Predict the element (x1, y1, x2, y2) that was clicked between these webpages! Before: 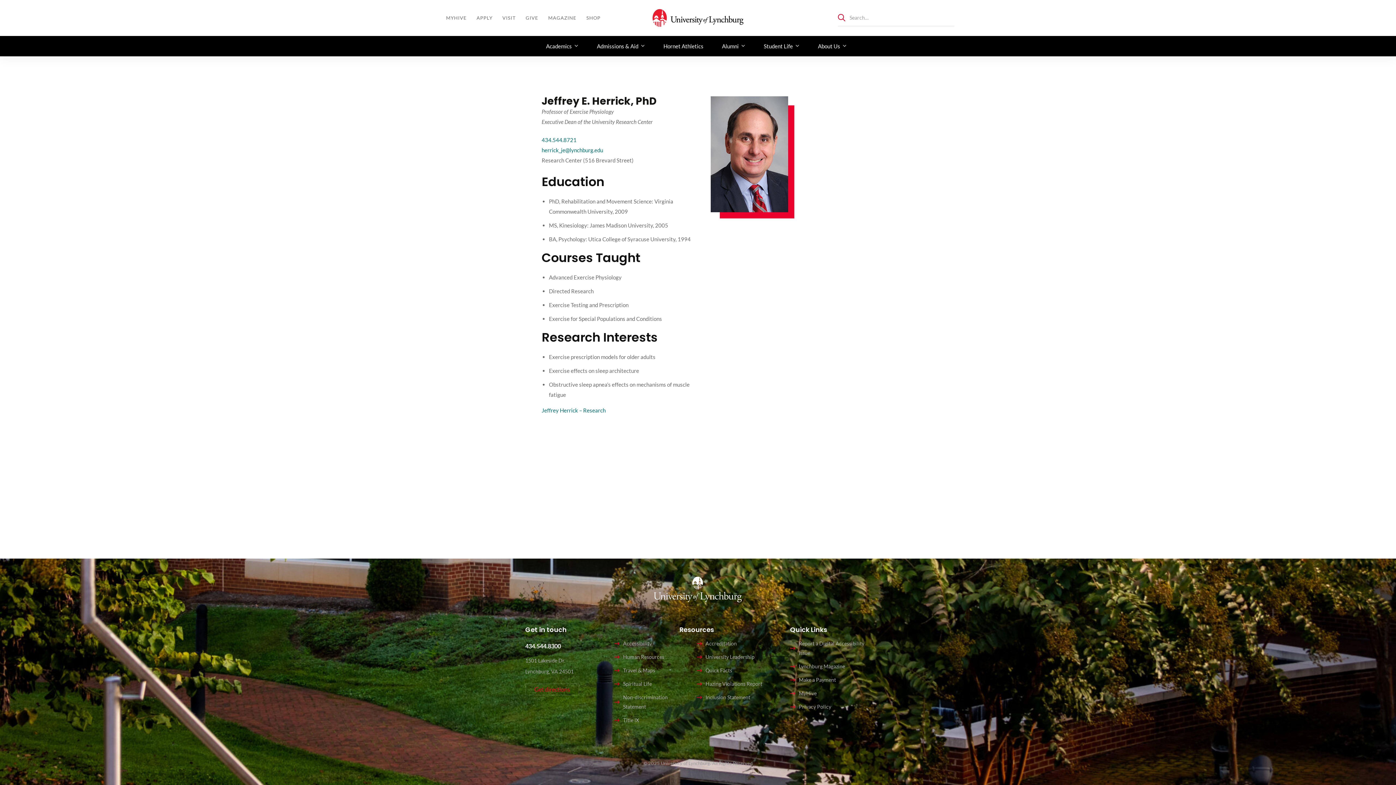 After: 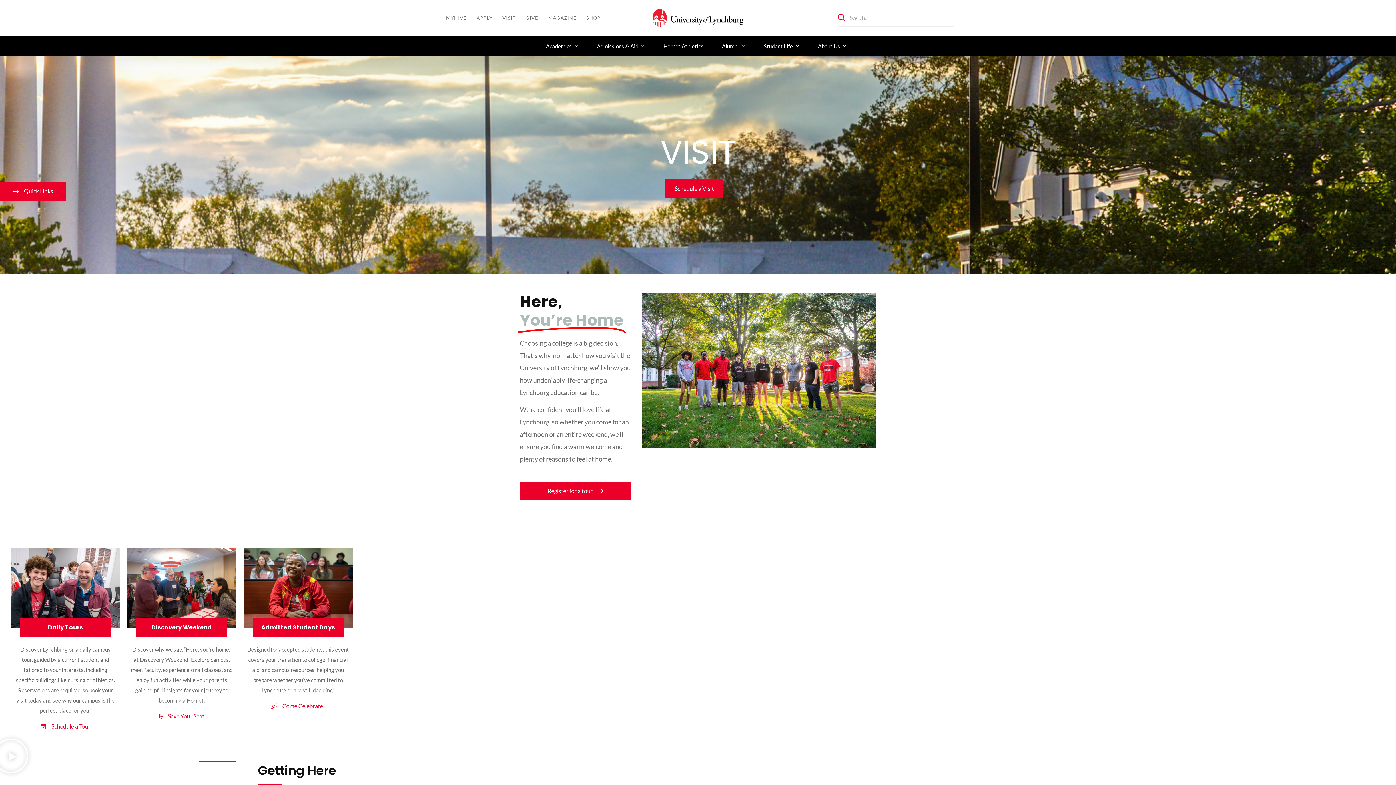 Action: label: VISIT bbox: (498, 7, 520, 28)